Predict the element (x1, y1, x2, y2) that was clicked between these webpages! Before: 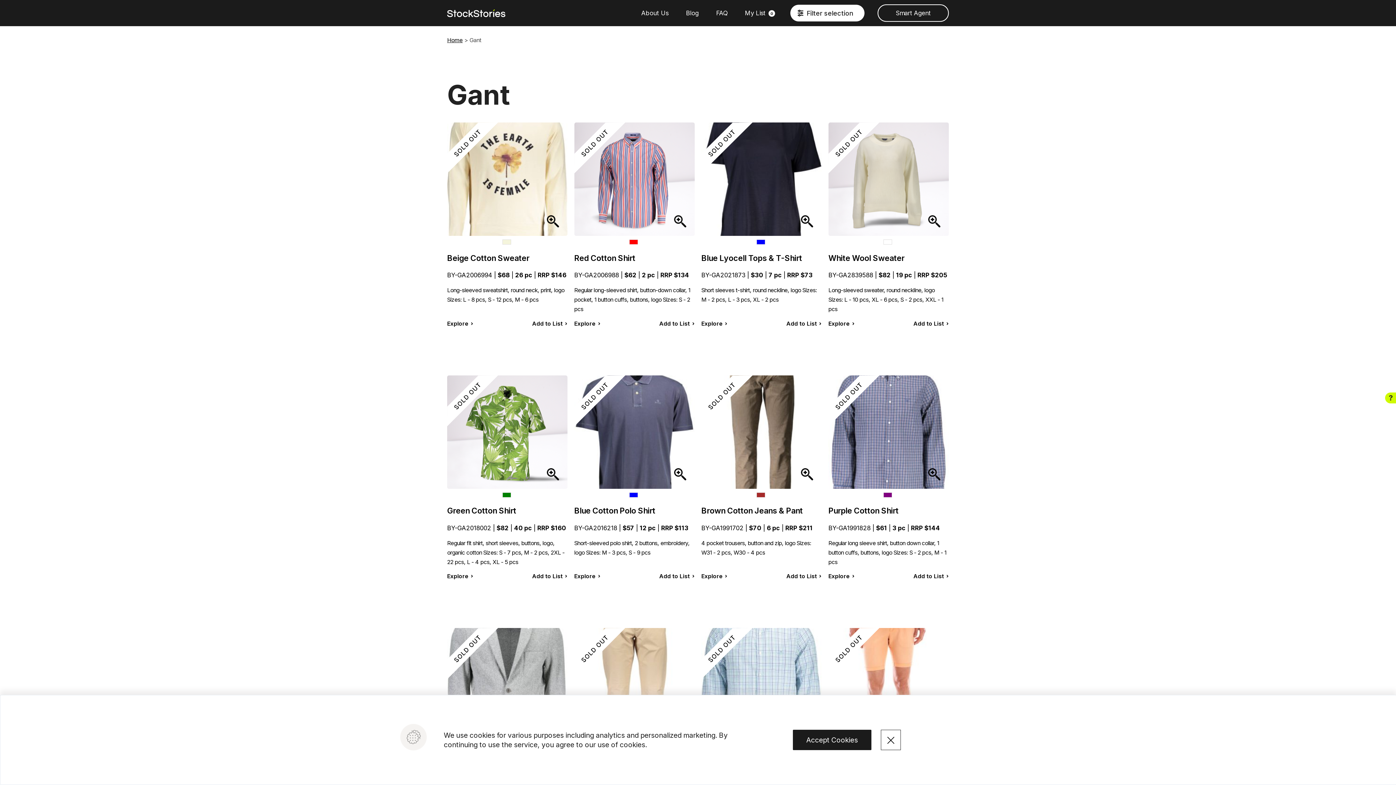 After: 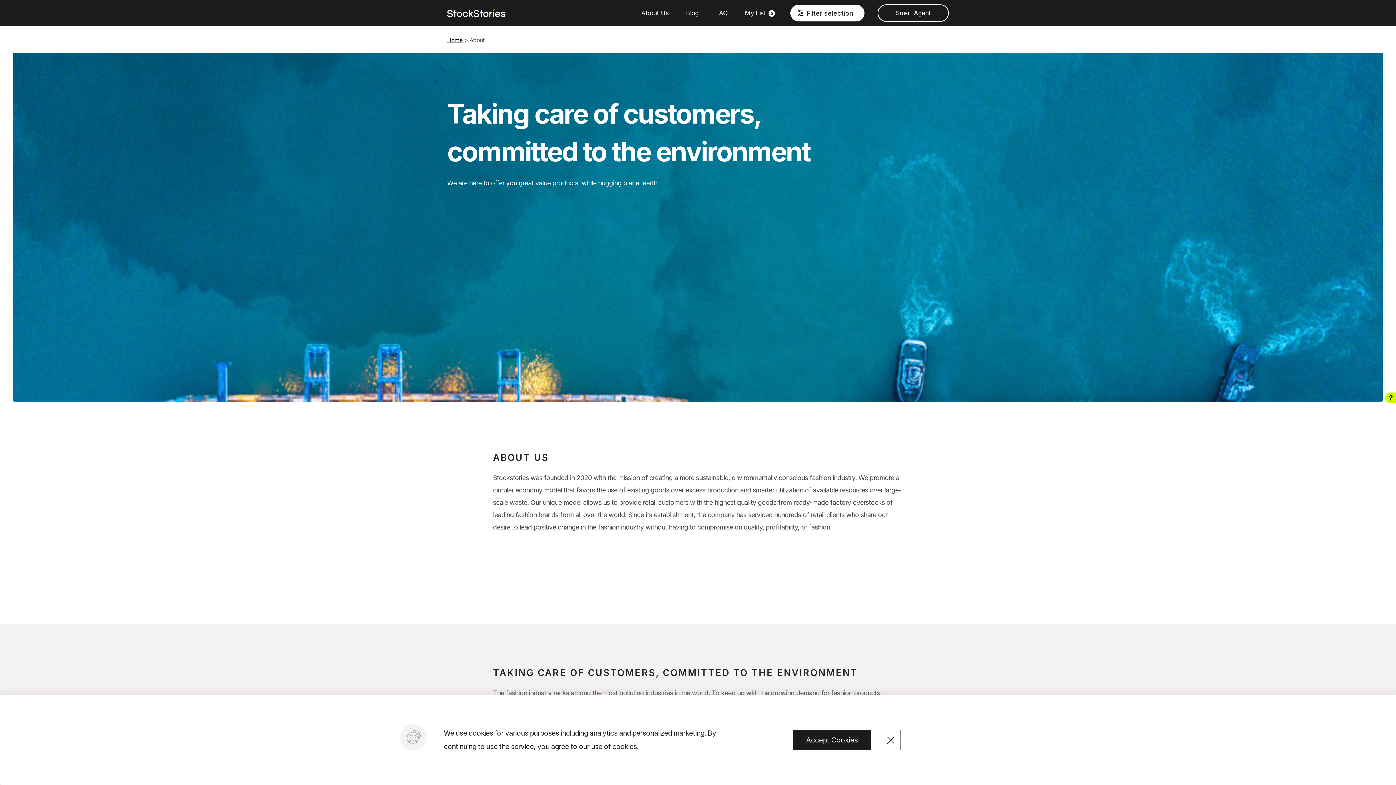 Action: bbox: (641, 9, 668, 16) label: About Us